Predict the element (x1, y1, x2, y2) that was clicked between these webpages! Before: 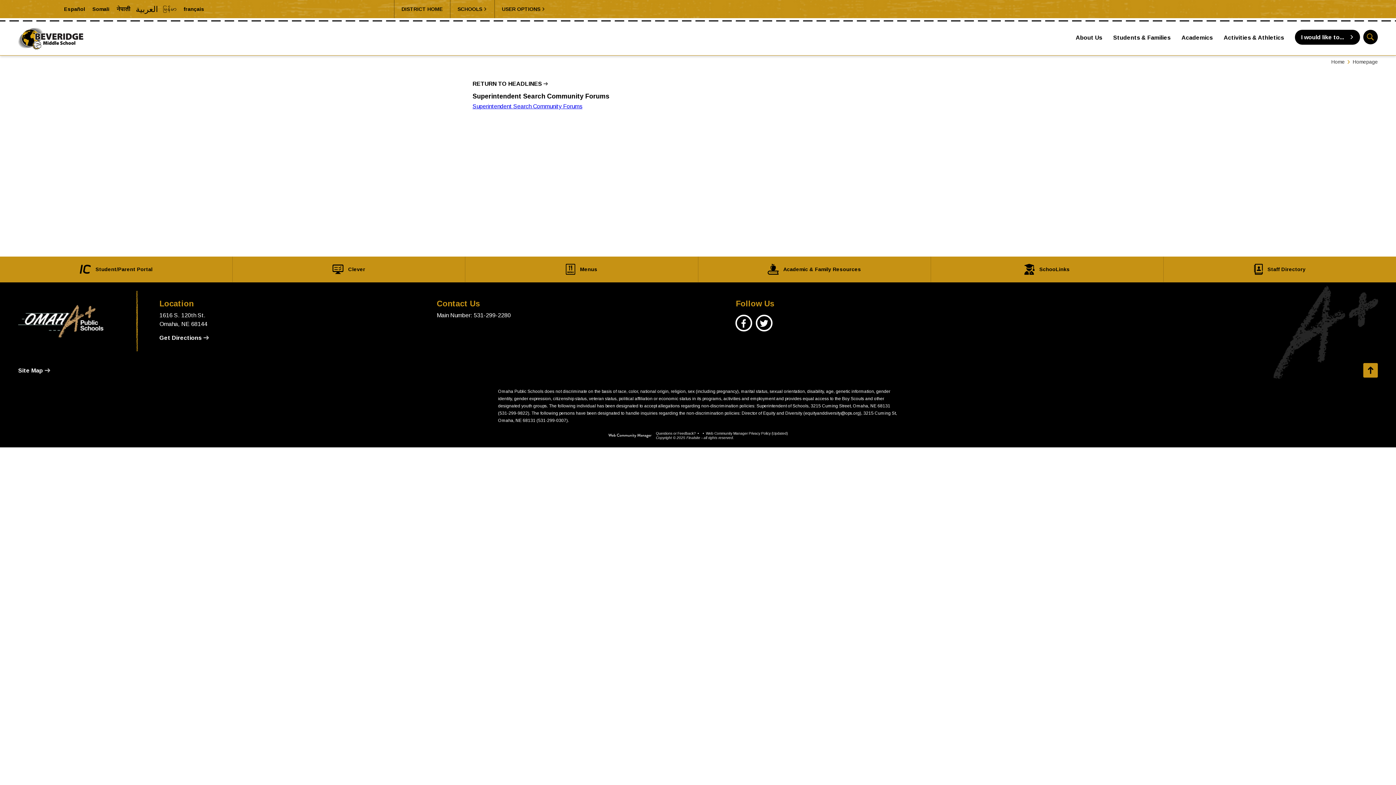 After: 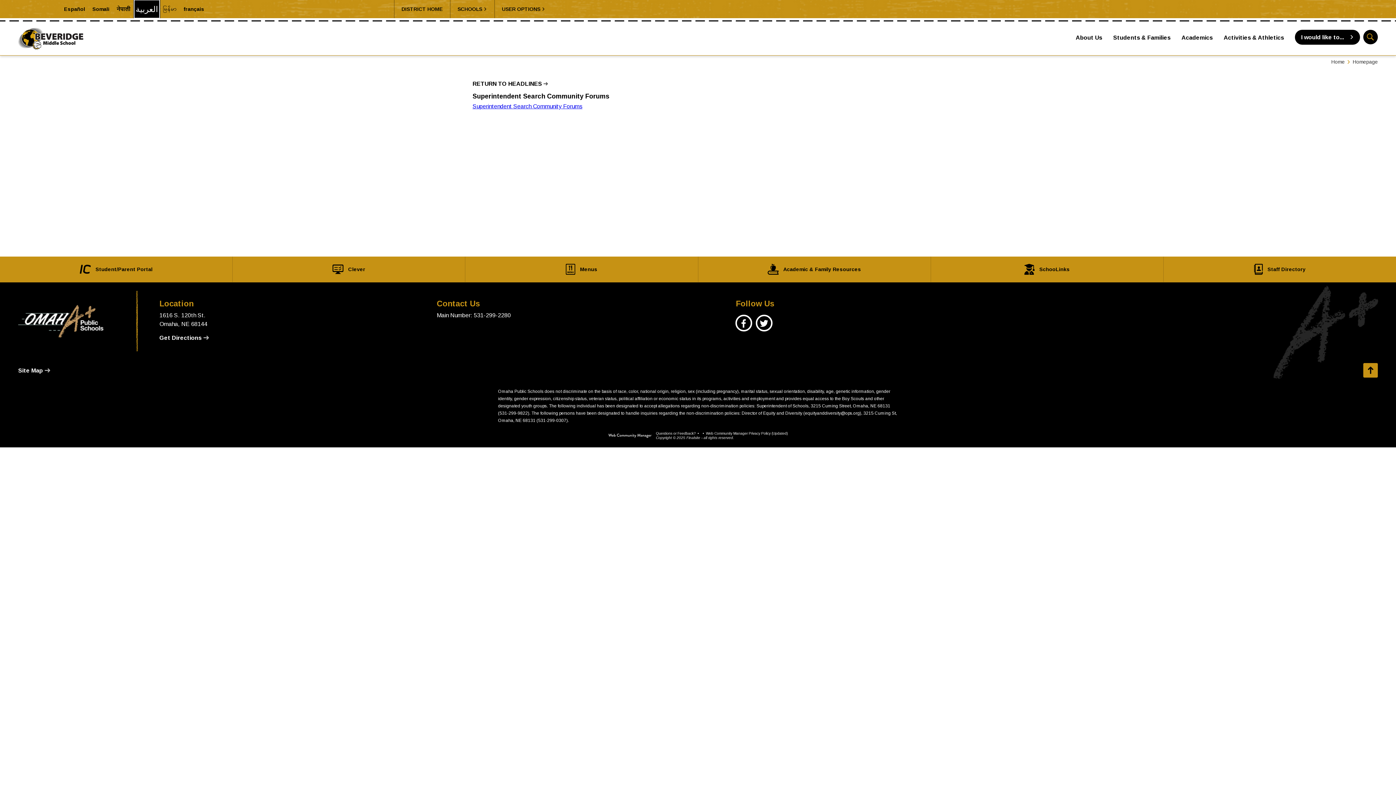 Action: bbox: (134, 0, 159, 18) label: Translate the page into Arabic